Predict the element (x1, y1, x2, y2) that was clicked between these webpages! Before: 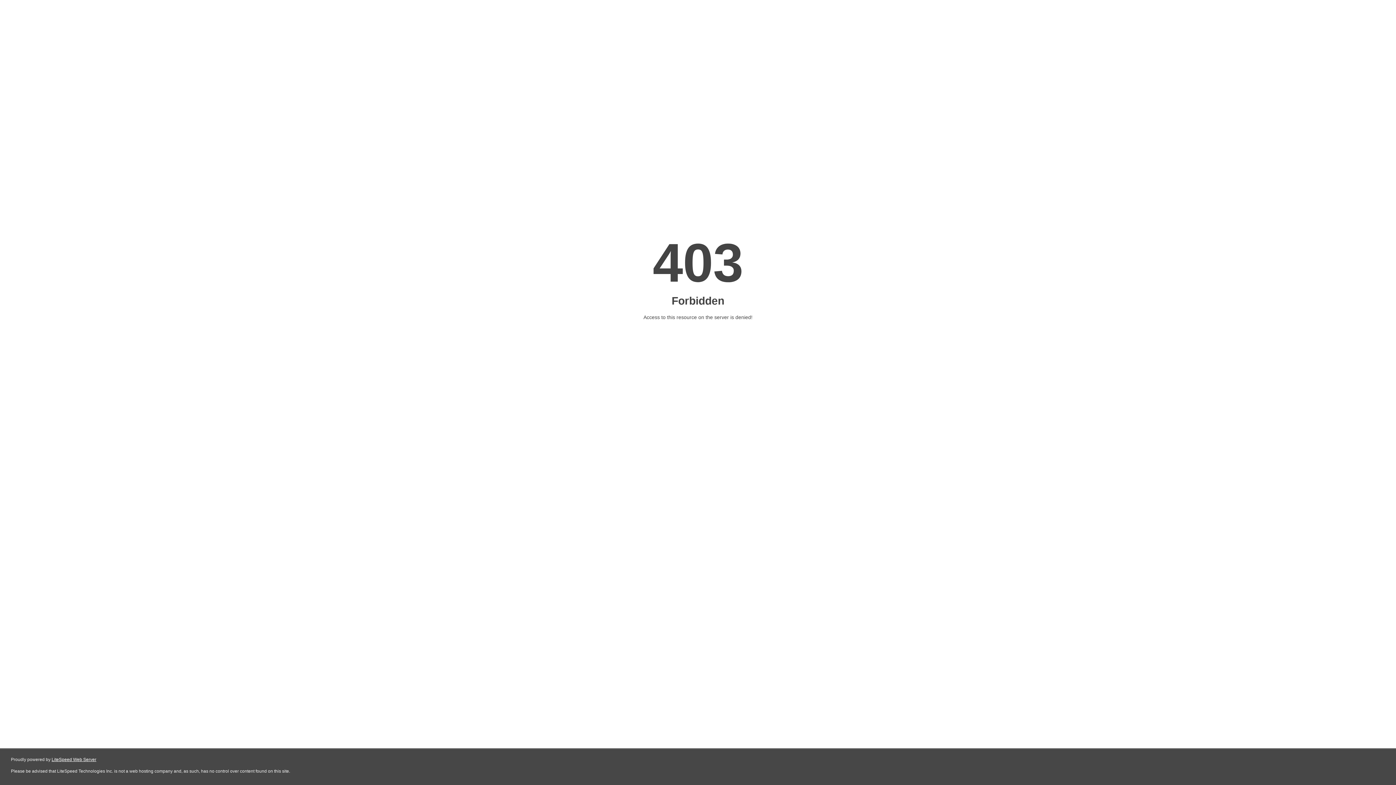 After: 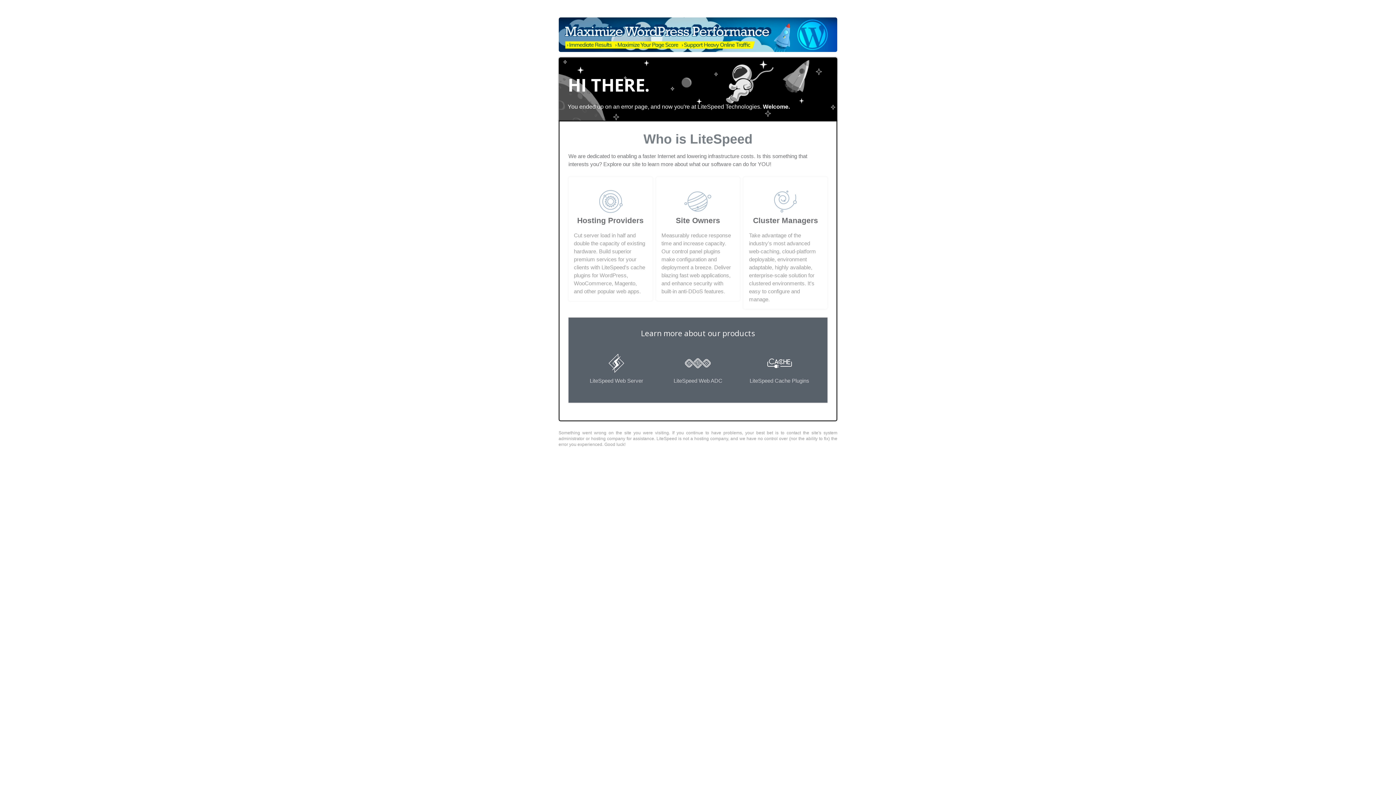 Action: bbox: (51, 757, 96, 762) label: LiteSpeed Web Server